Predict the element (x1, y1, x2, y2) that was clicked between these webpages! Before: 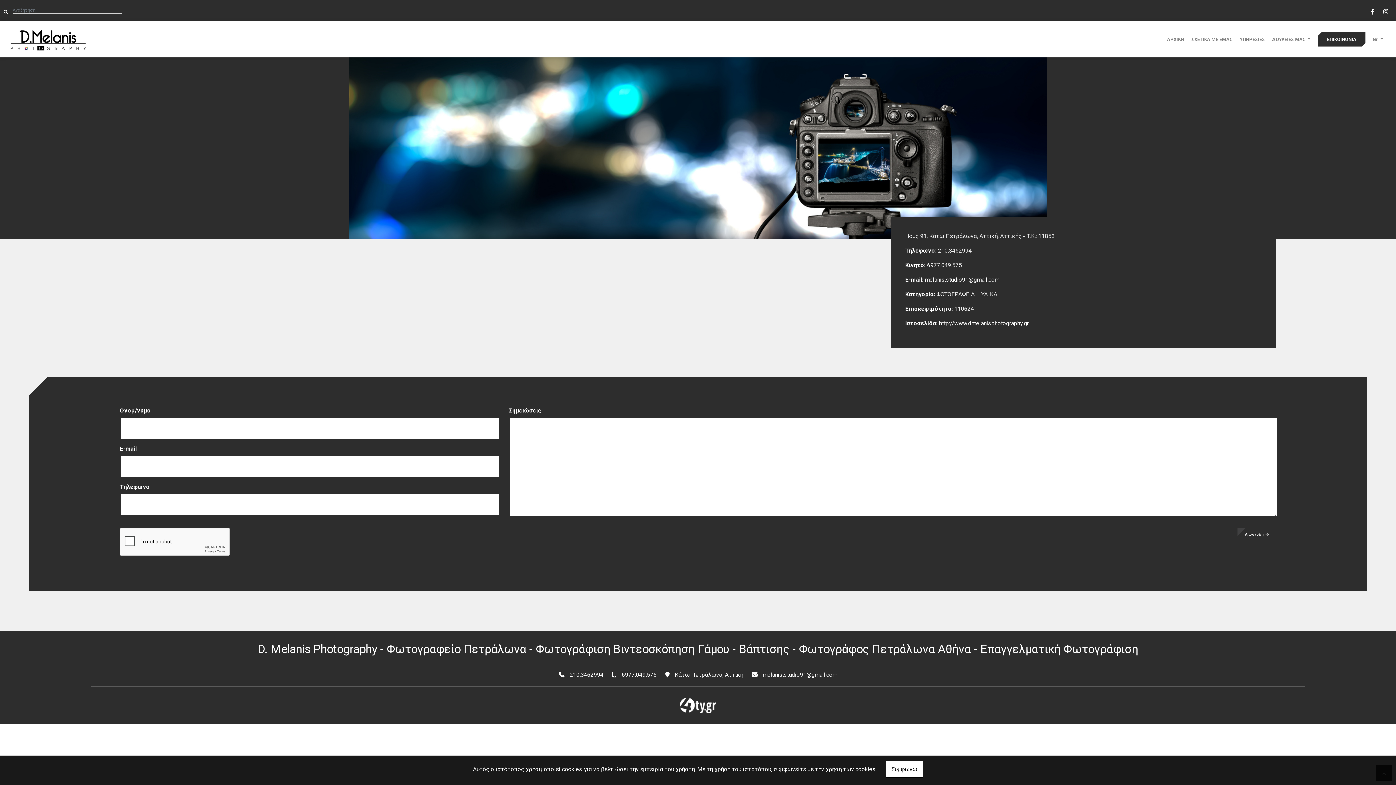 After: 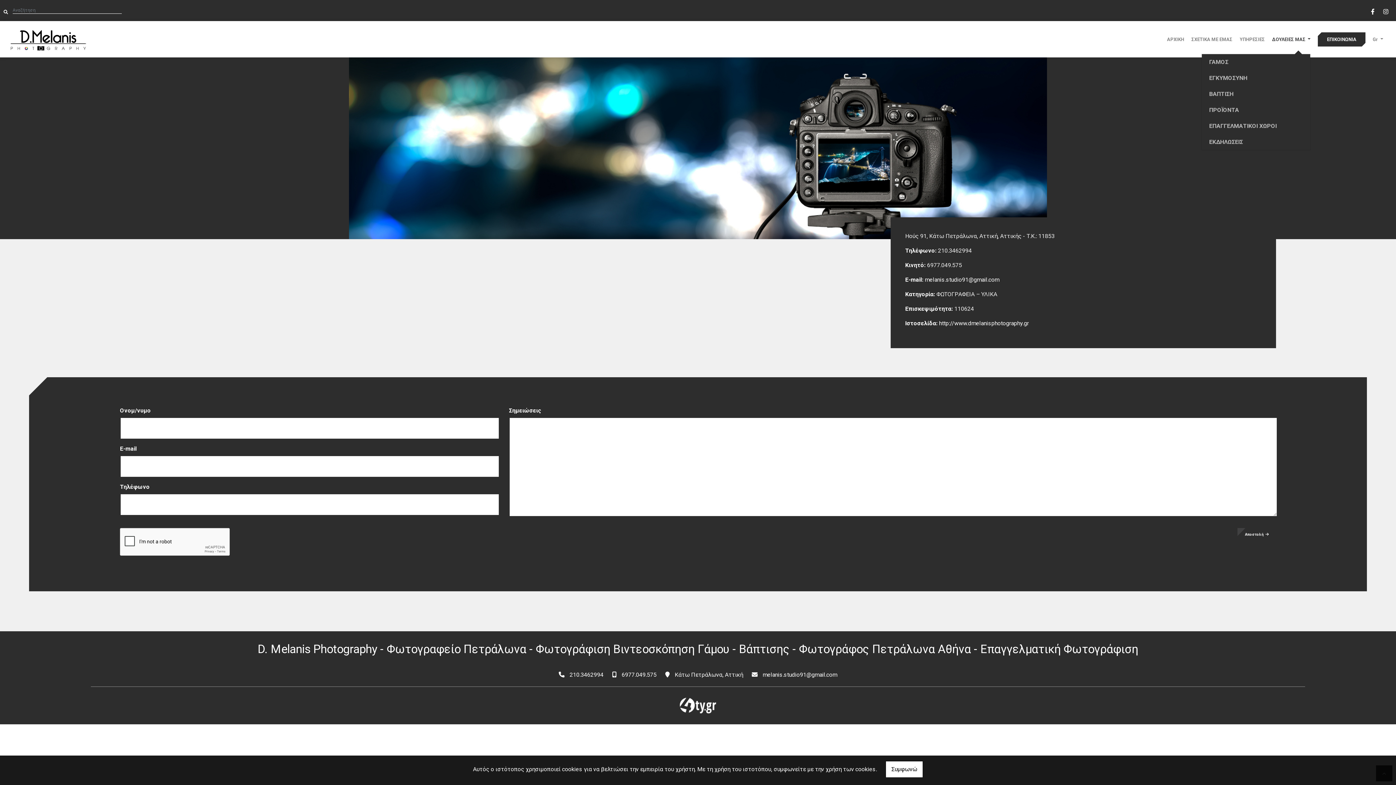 Action: bbox: (1272, 28, 1310, 50) label: ΔΟΥΛΕΙΕΣ ΜΑΣ 